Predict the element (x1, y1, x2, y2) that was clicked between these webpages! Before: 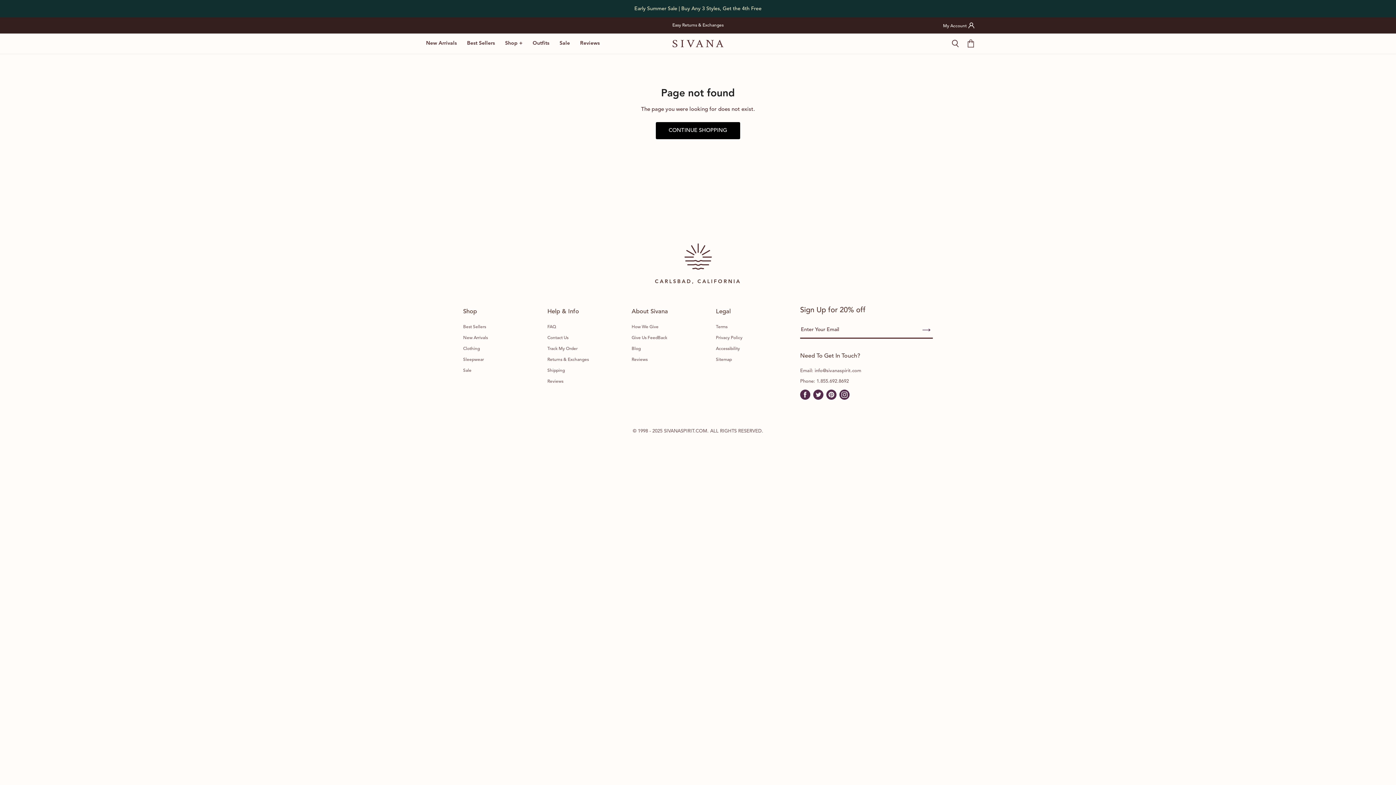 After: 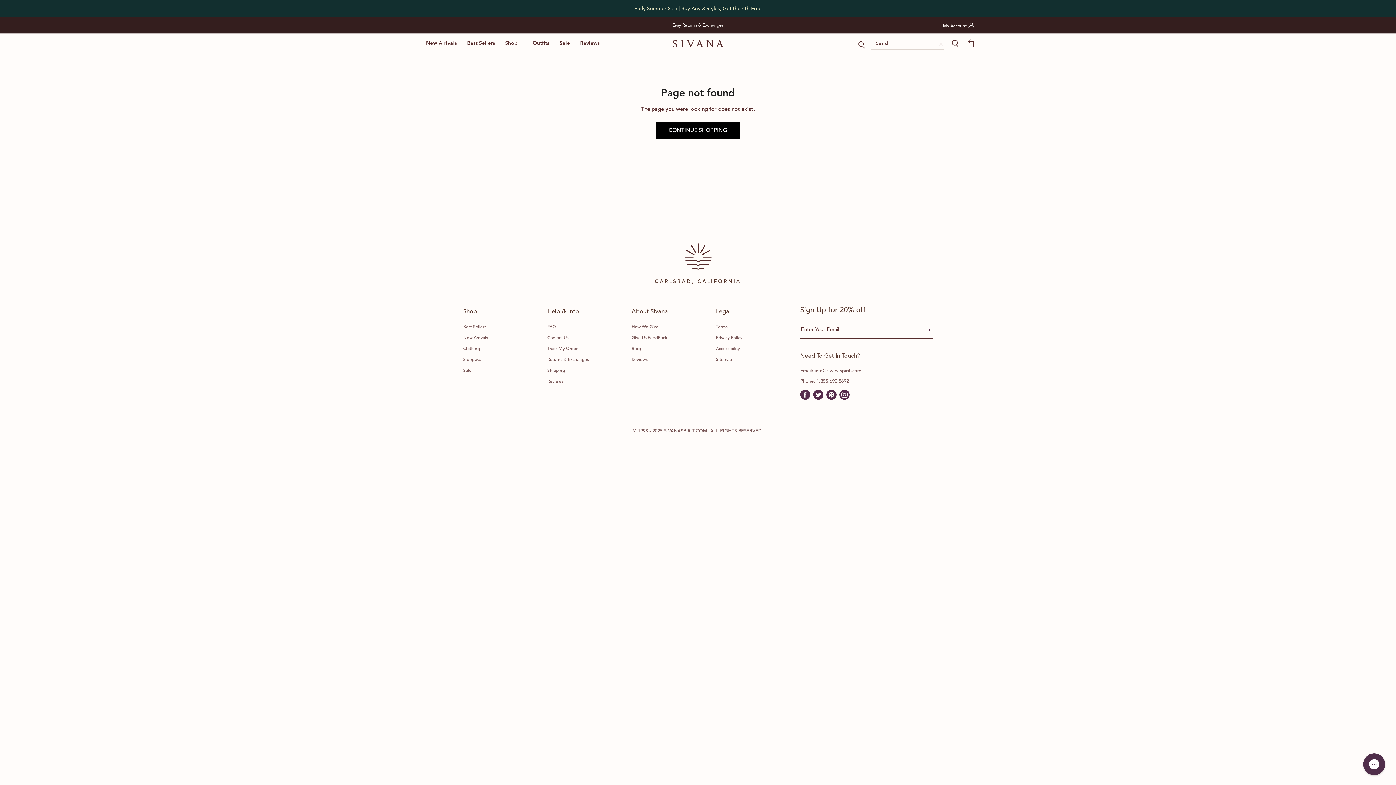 Action: bbox: (946, 35, 964, 52) label: Search